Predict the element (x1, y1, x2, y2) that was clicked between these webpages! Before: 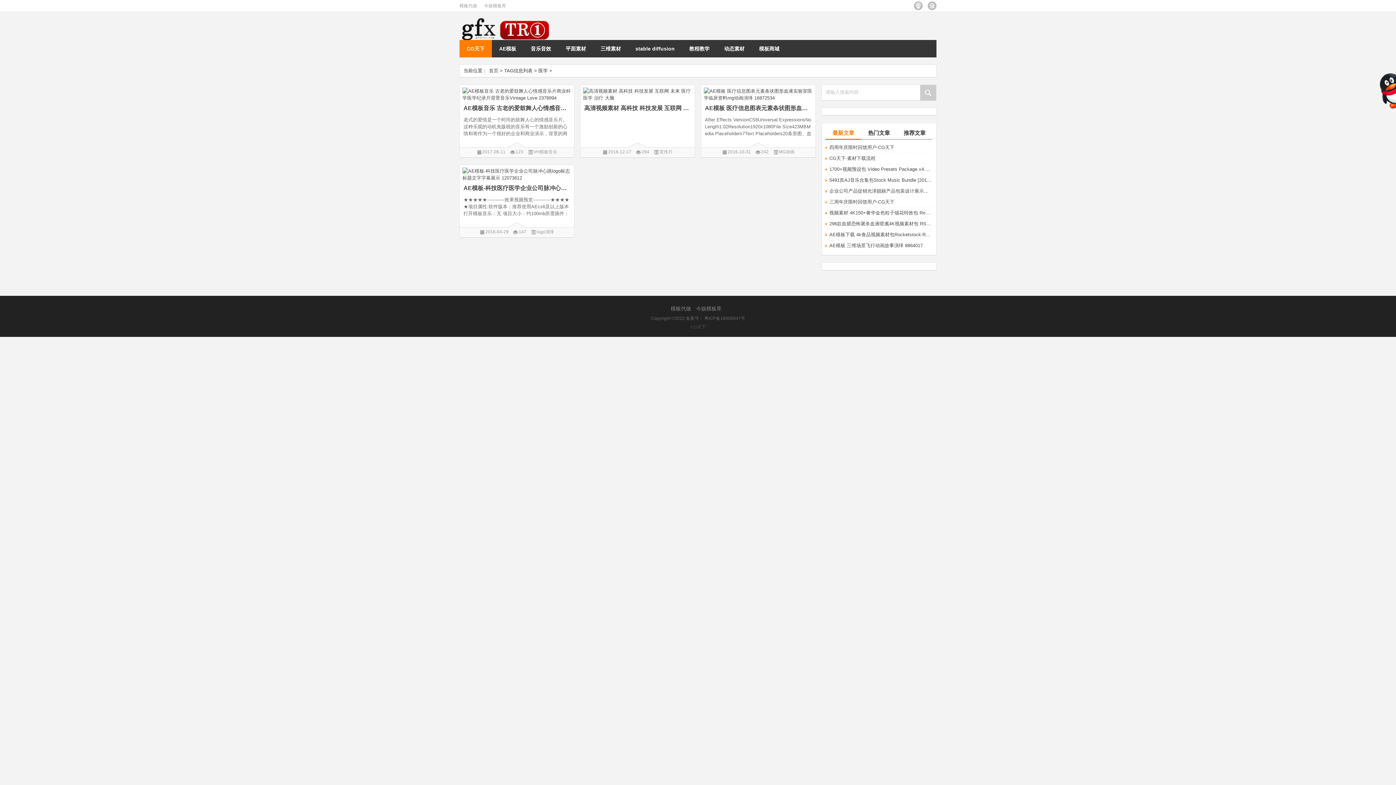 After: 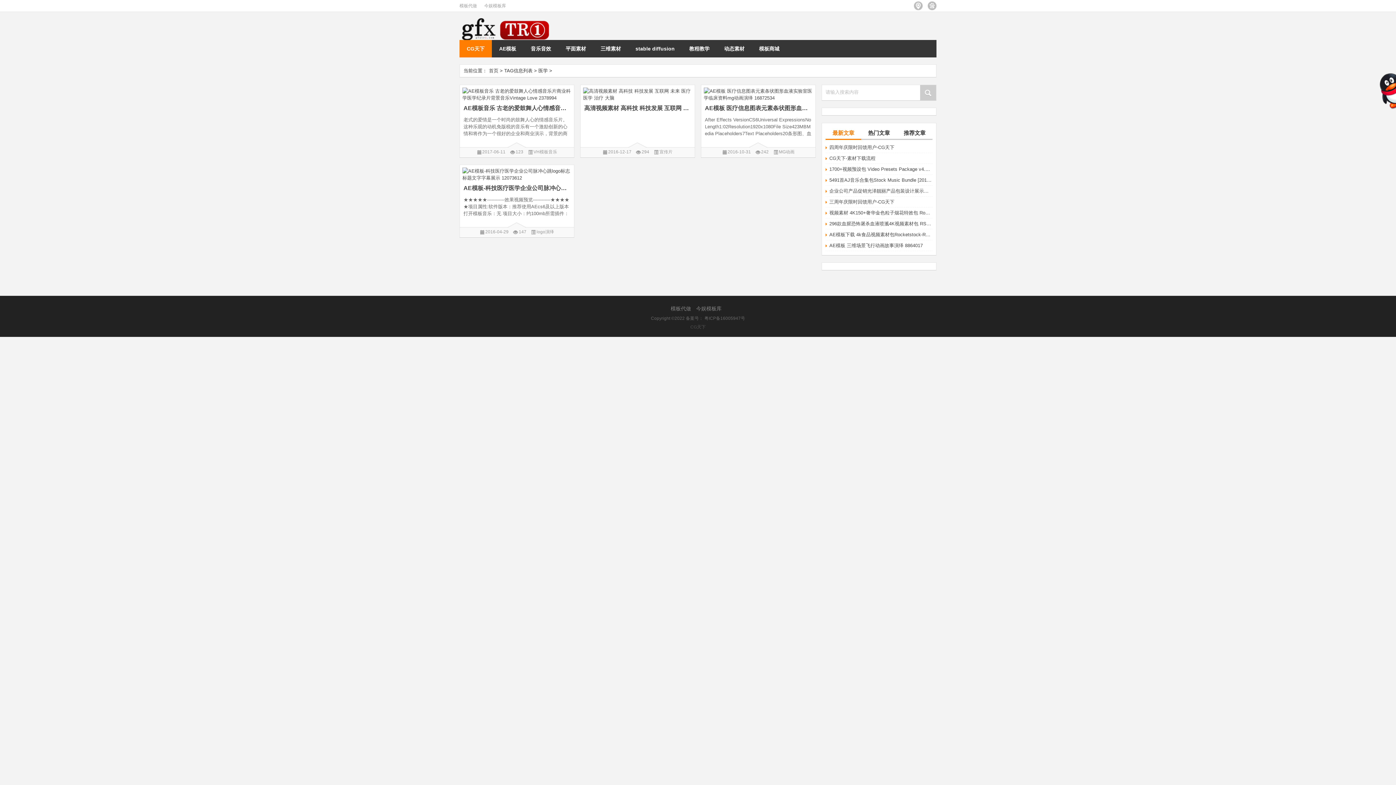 Action: bbox: (1378, 72, 1396, 109)